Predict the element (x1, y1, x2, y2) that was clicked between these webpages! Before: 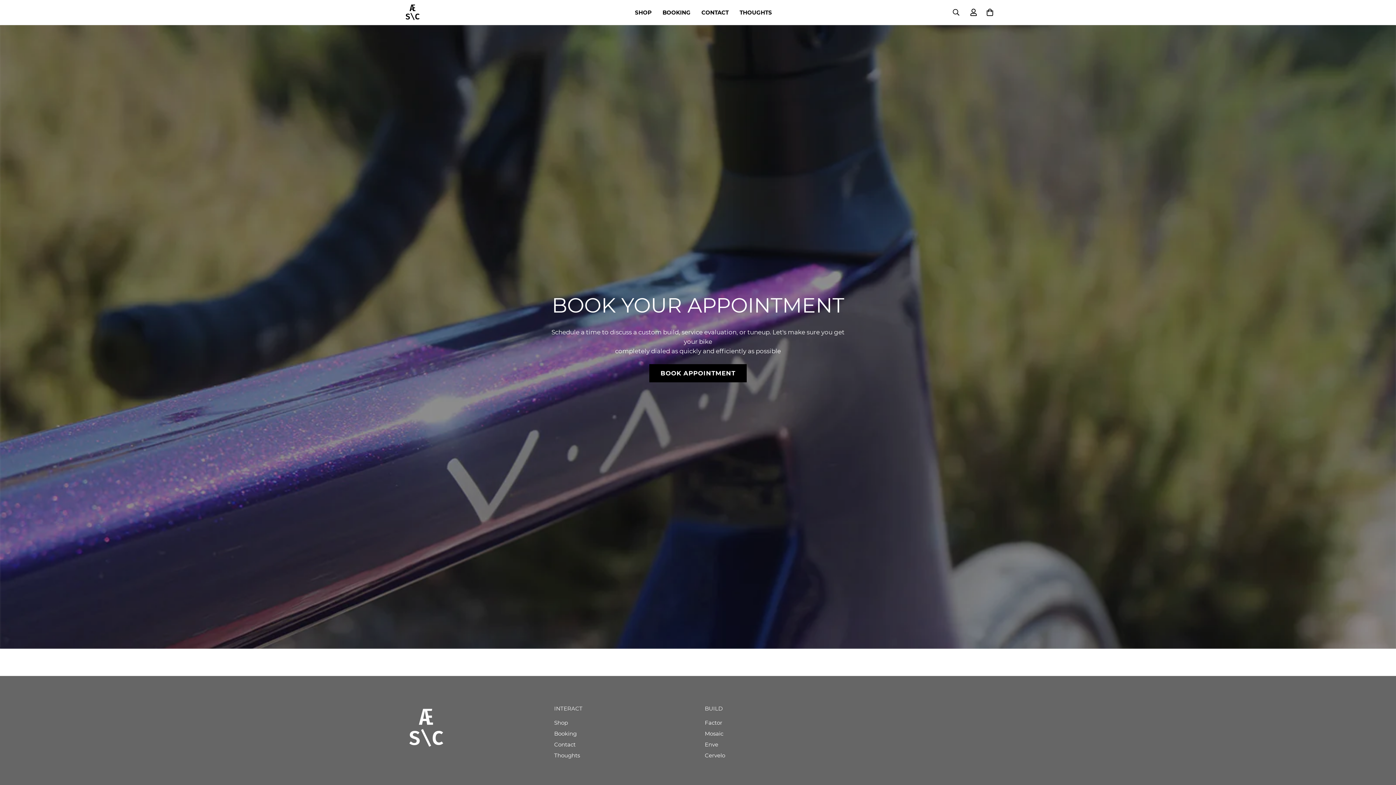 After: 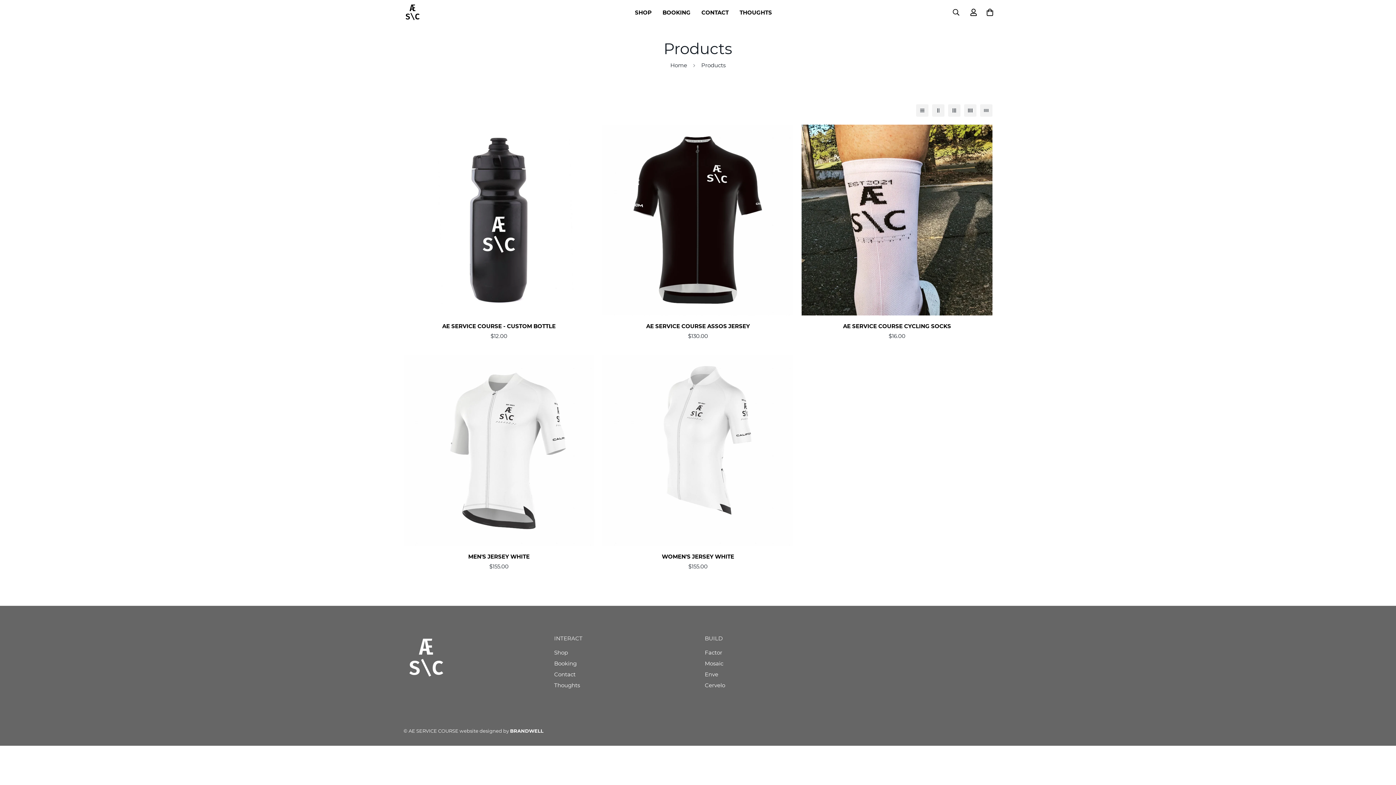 Action: bbox: (554, 718, 568, 727) label: Shop